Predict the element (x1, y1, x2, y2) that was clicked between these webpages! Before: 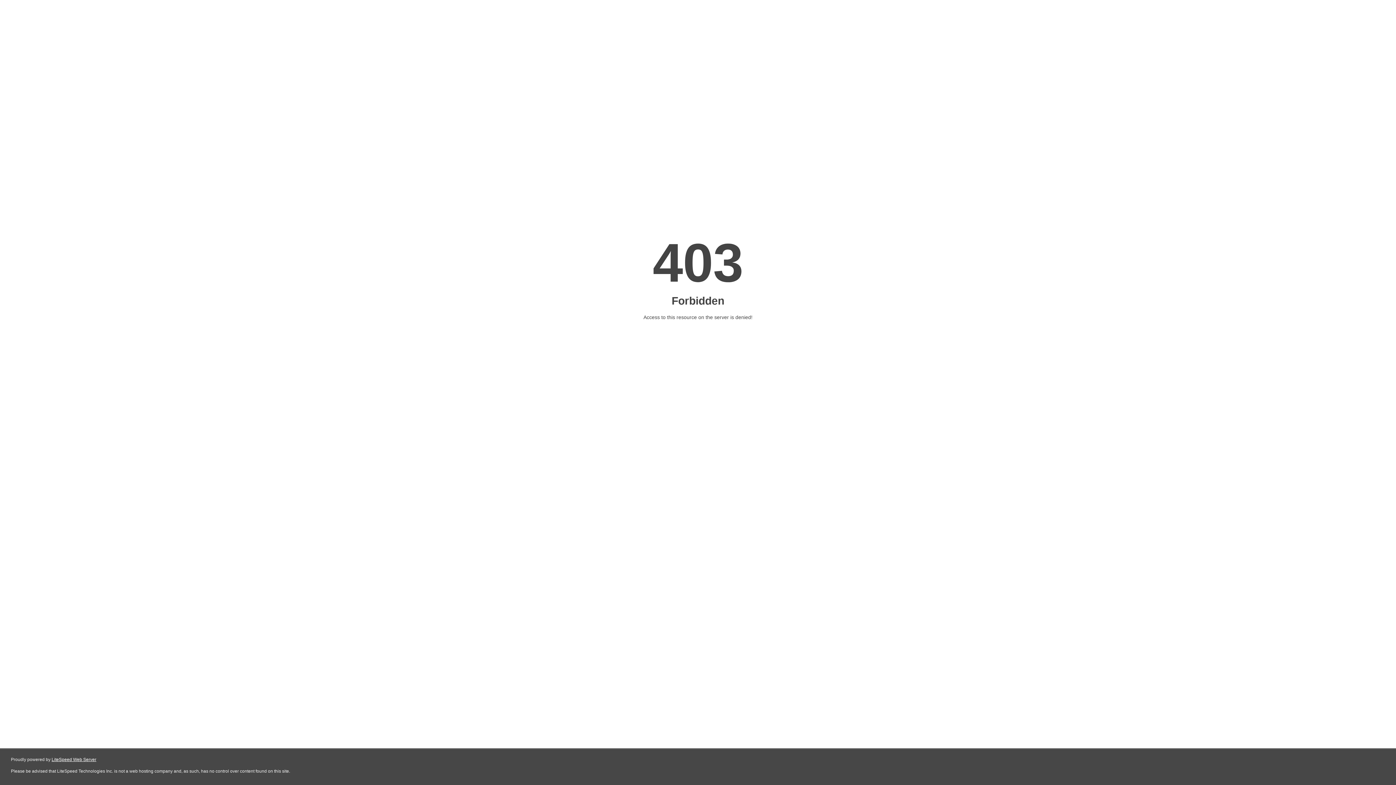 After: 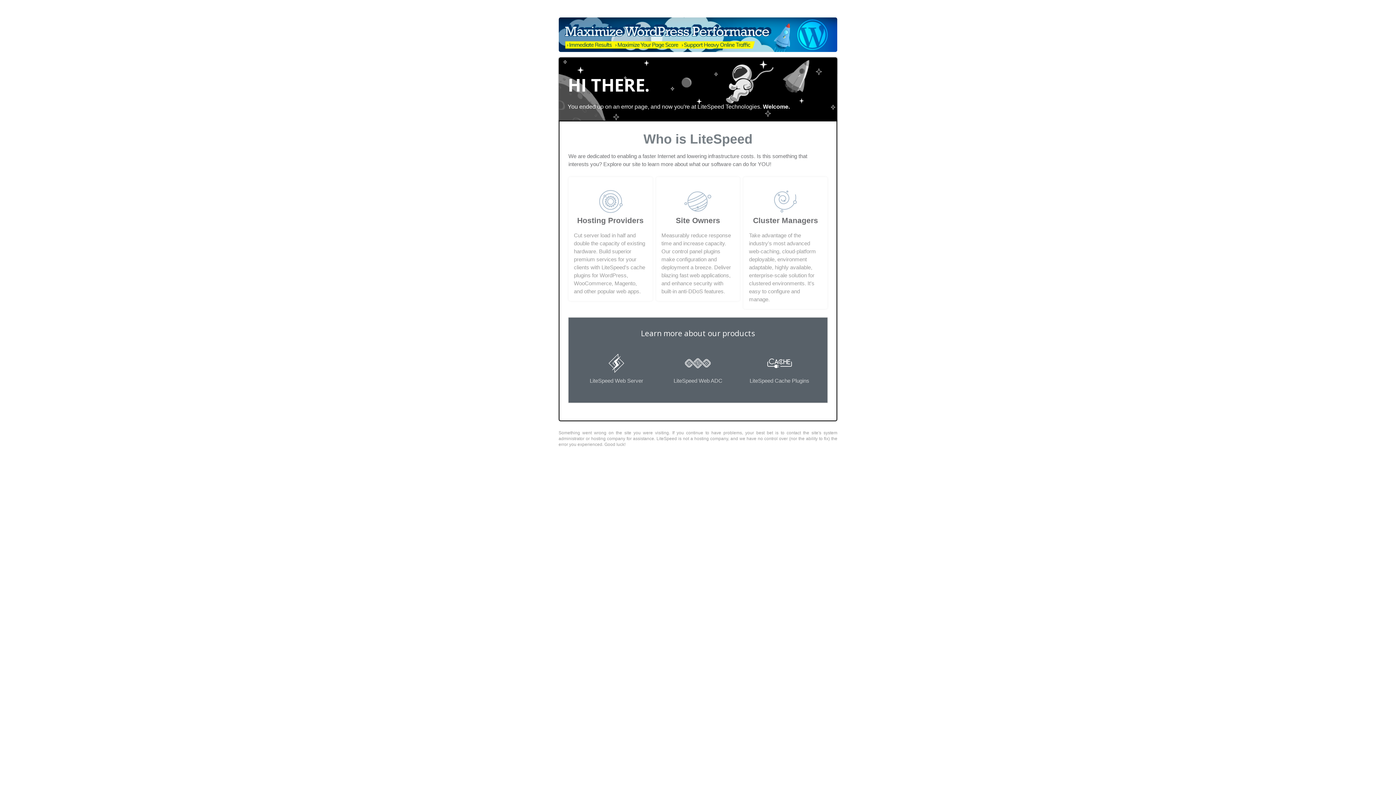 Action: bbox: (51, 757, 96, 762) label: LiteSpeed Web Server